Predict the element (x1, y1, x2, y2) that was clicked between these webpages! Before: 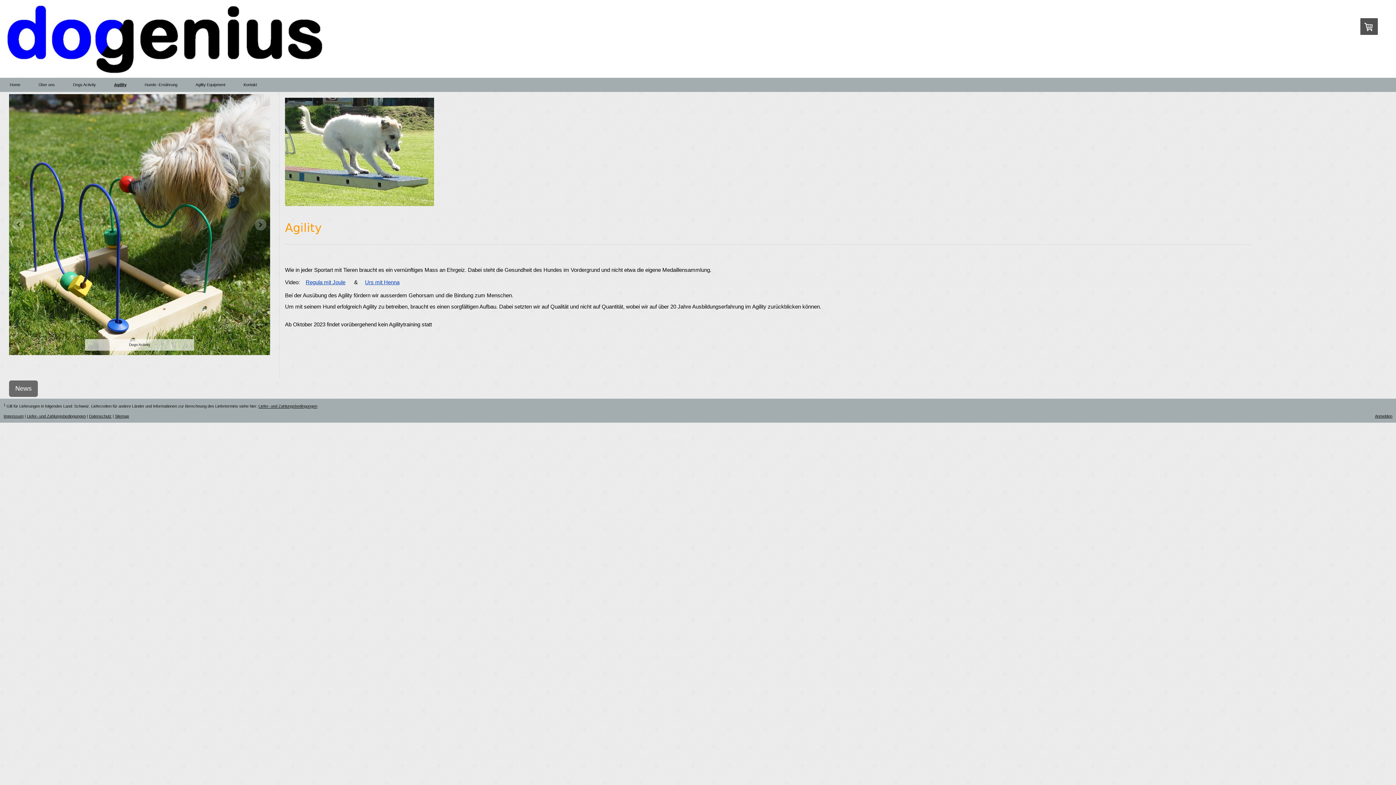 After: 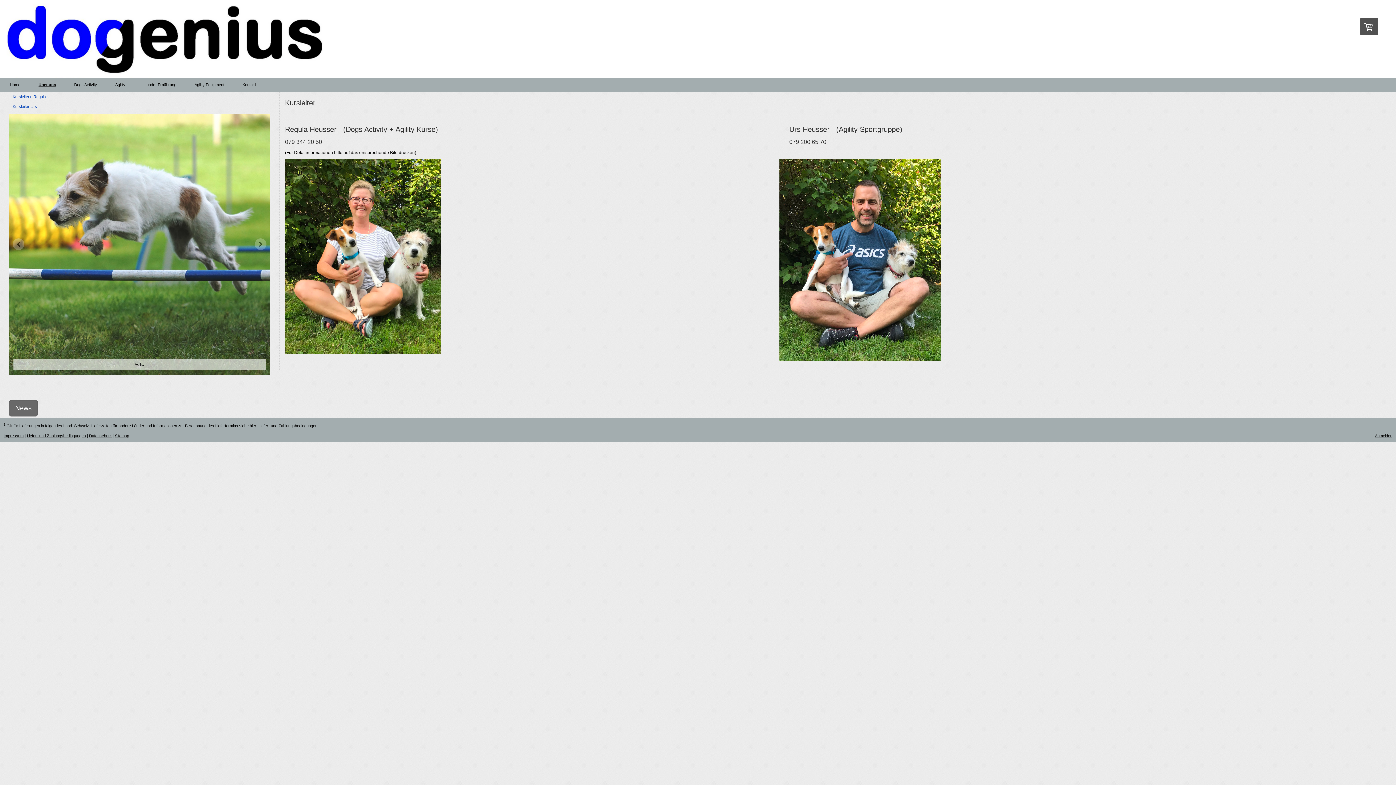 Action: bbox: (29, 78, 64, 91) label: Über uns